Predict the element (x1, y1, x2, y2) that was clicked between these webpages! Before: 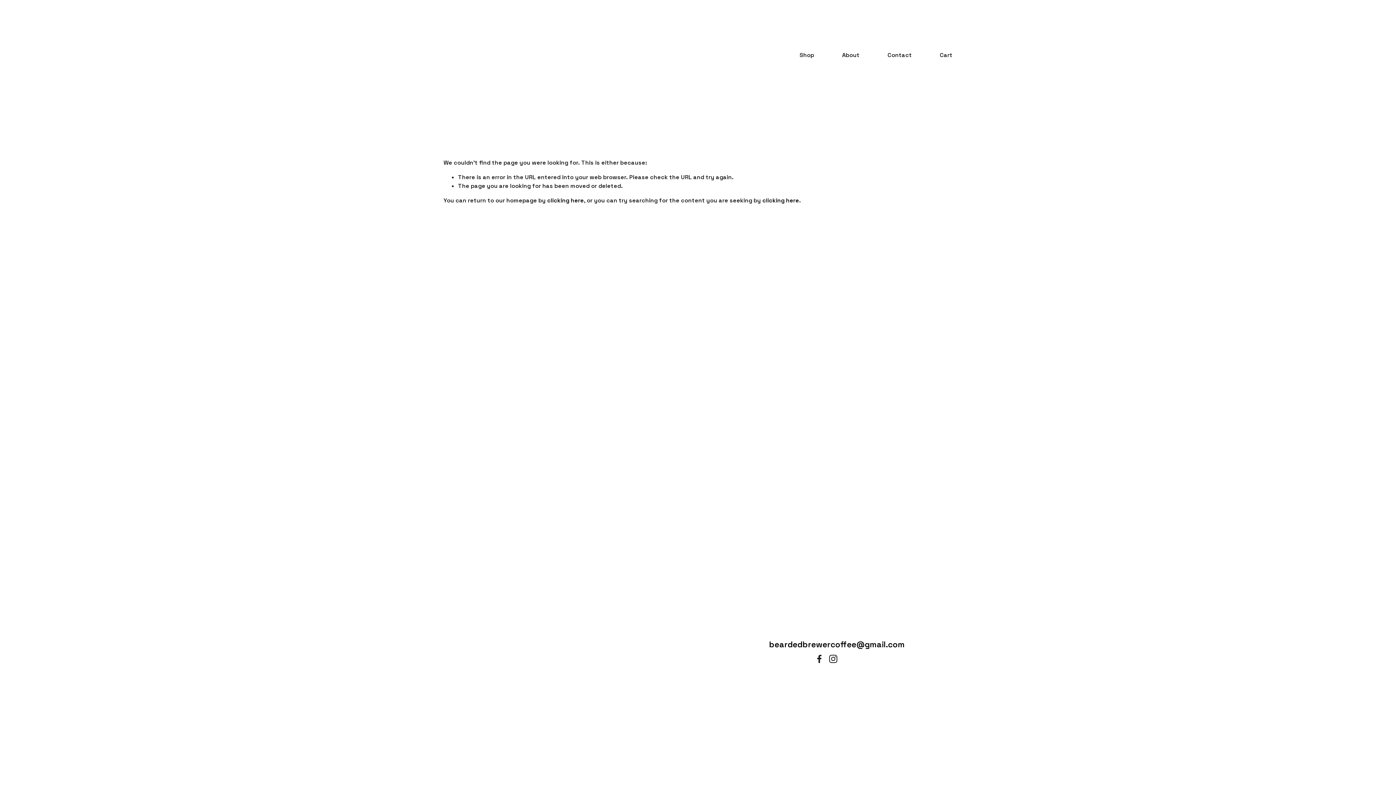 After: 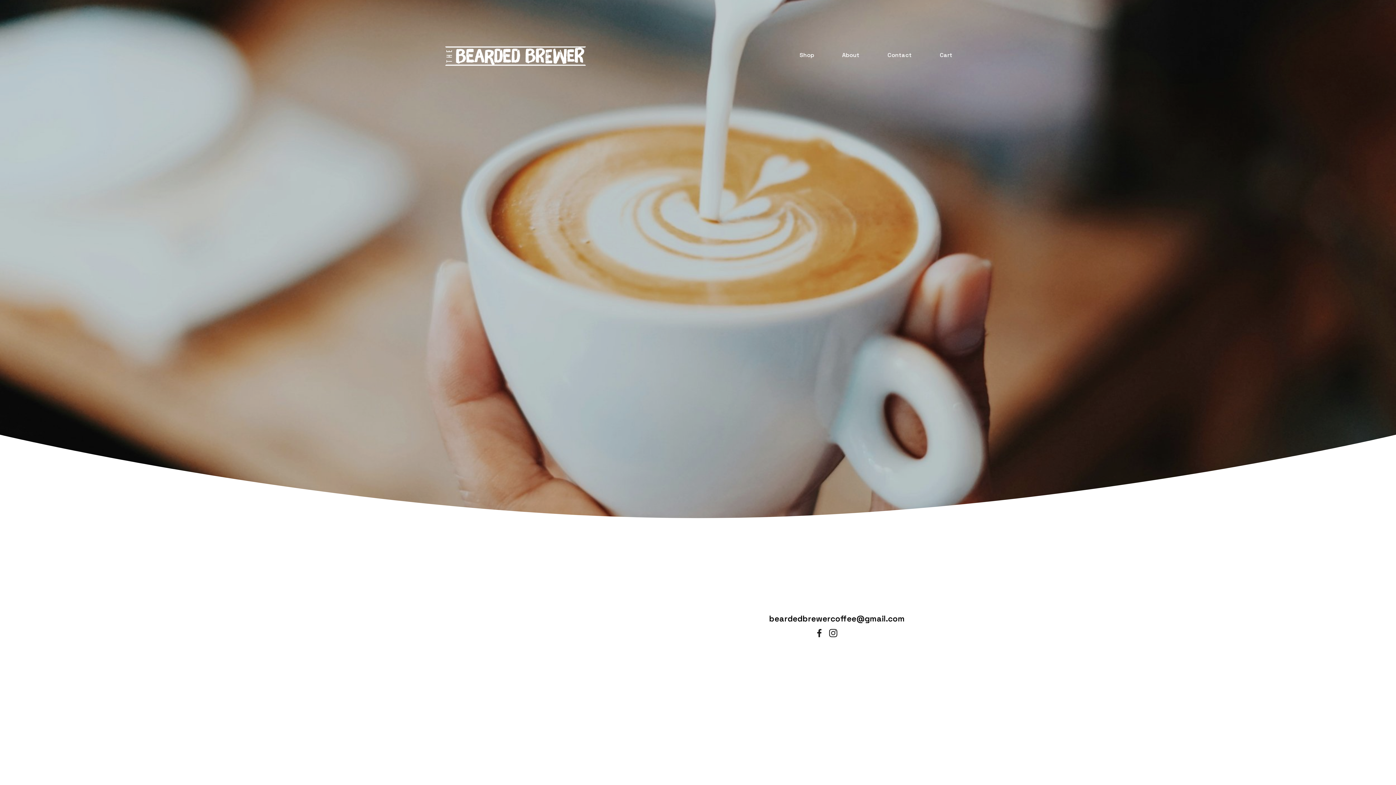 Action: bbox: (443, 41, 588, 68)